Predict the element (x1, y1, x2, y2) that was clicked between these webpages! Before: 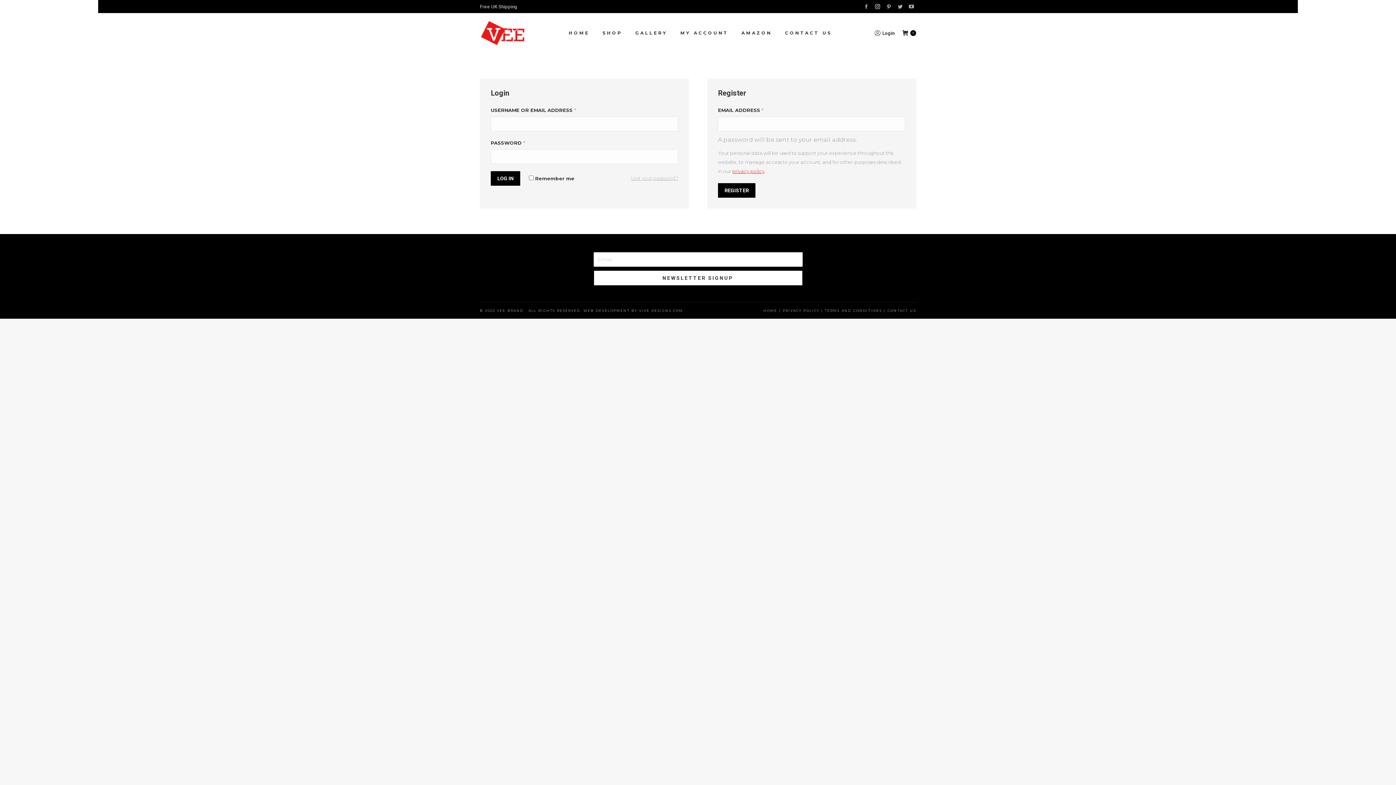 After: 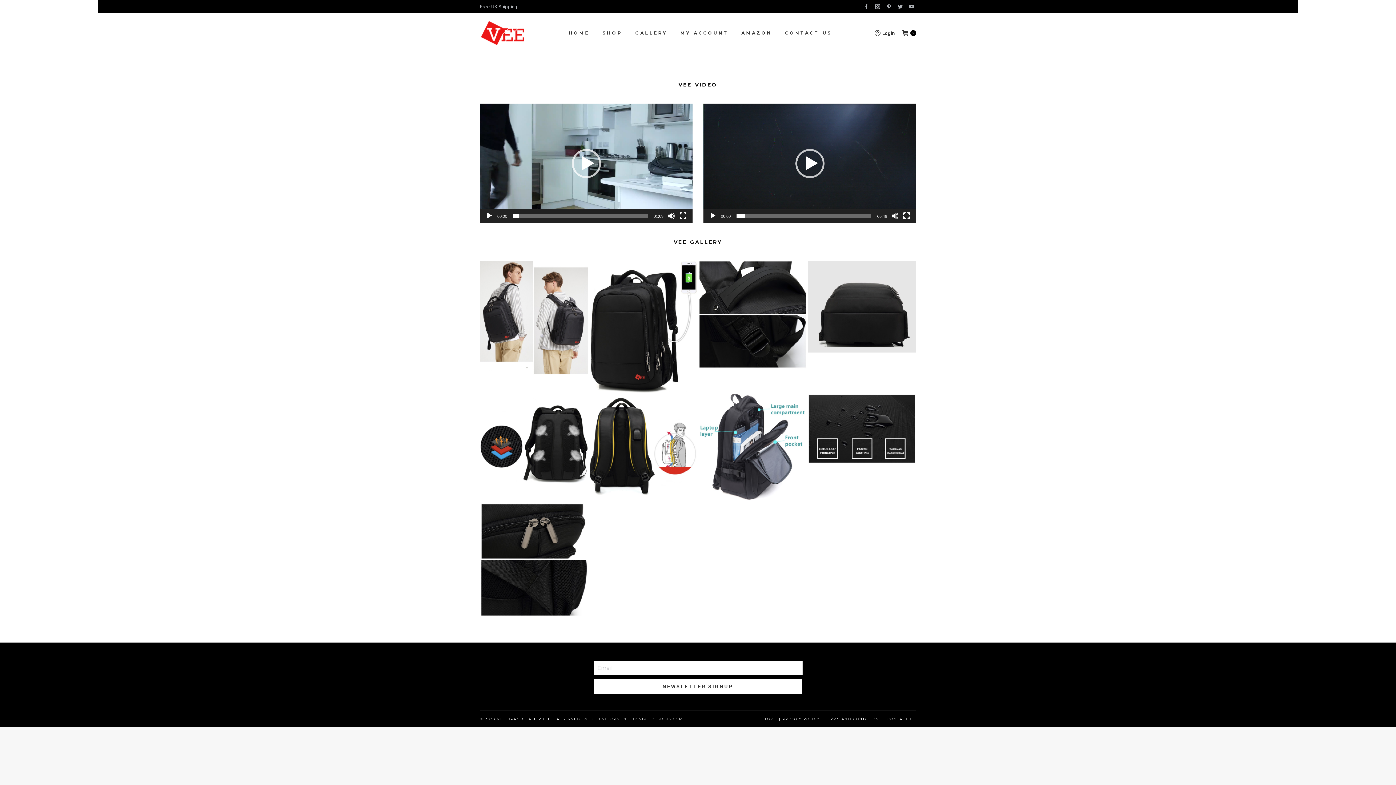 Action: bbox: (634, 28, 668, 38) label: GALLERY